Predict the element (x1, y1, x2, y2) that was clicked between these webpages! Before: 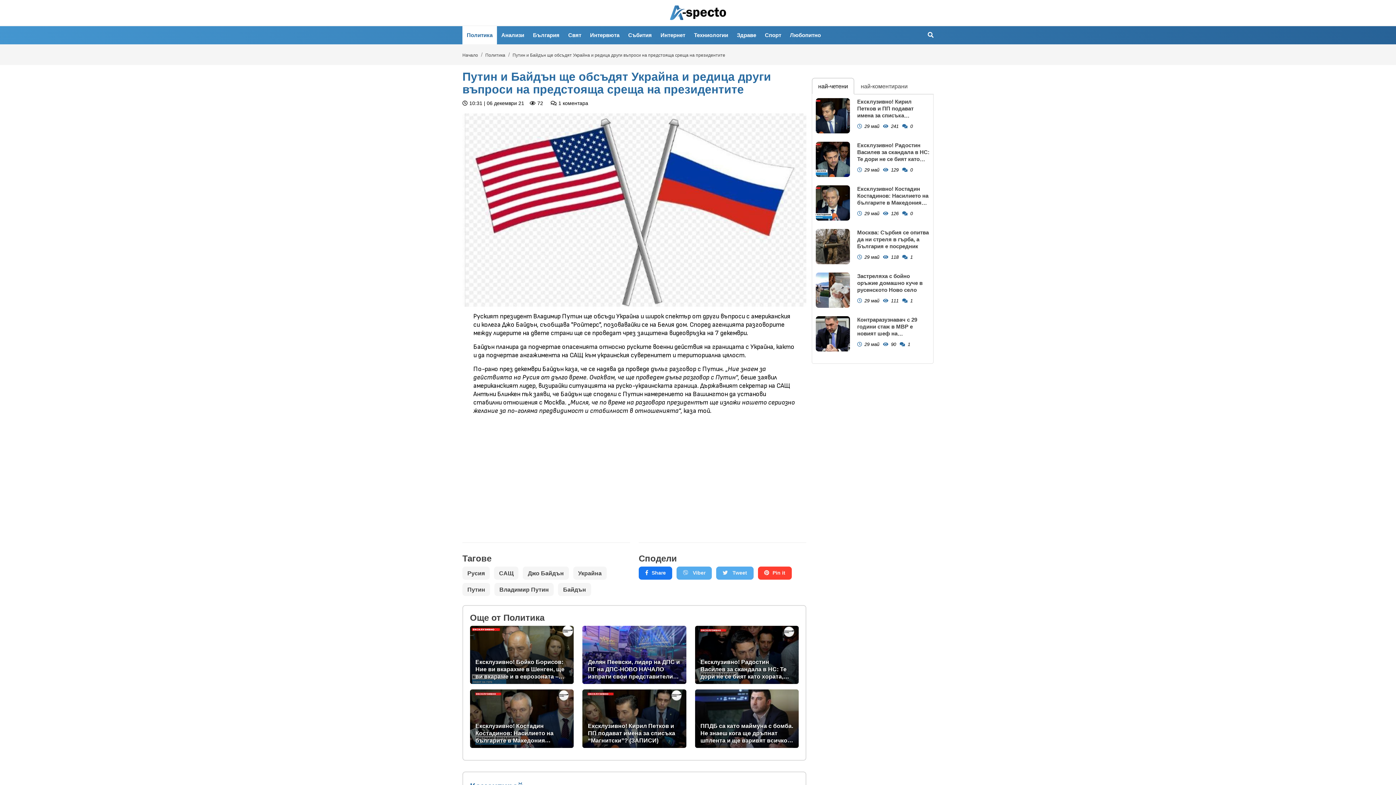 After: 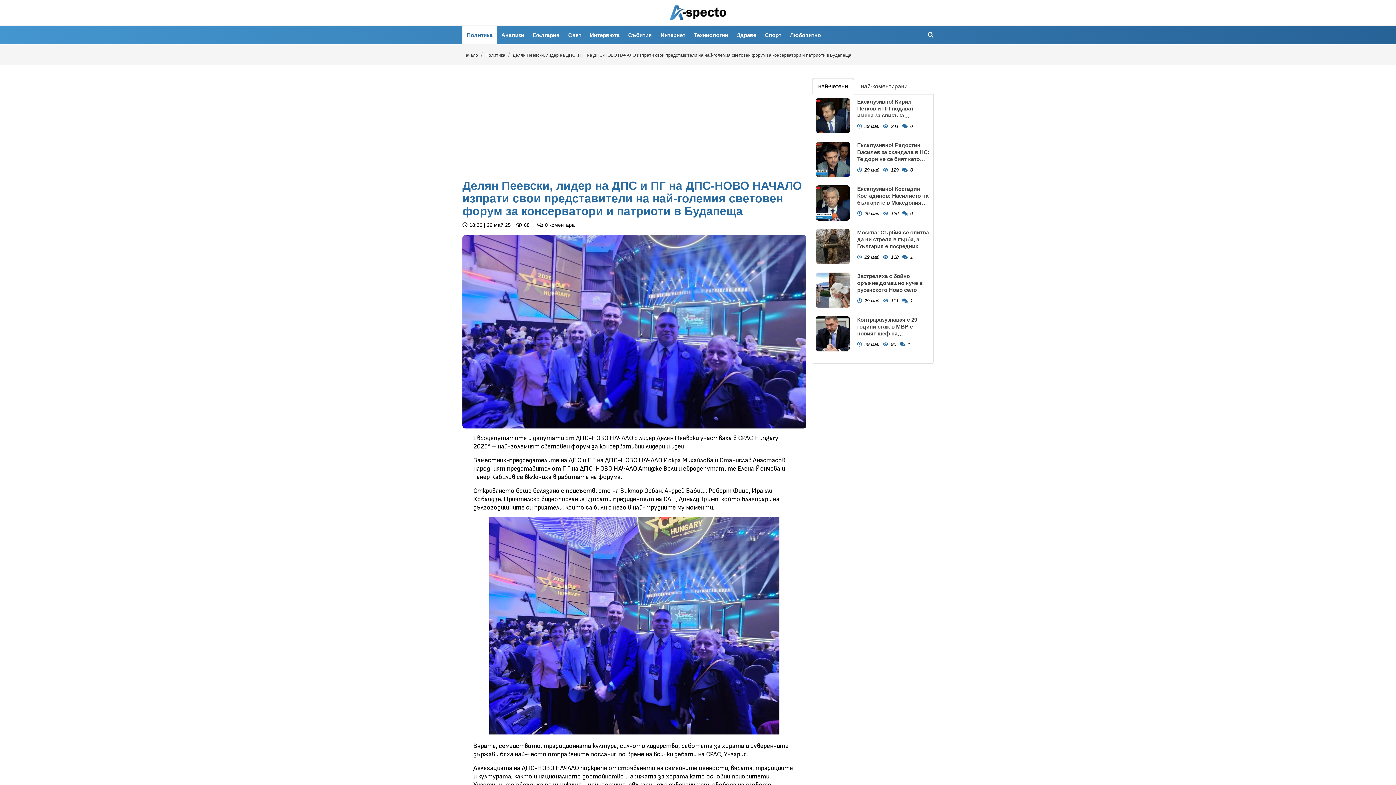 Action: label: Делян Пеевски, лидер на ДПС и ПГ на ДПС-НОВО НАЧАЛО изпрати свои представители на най-големия световен форум за консерватори и патриоти в Будапеща bbox: (588, 658, 680, 680)